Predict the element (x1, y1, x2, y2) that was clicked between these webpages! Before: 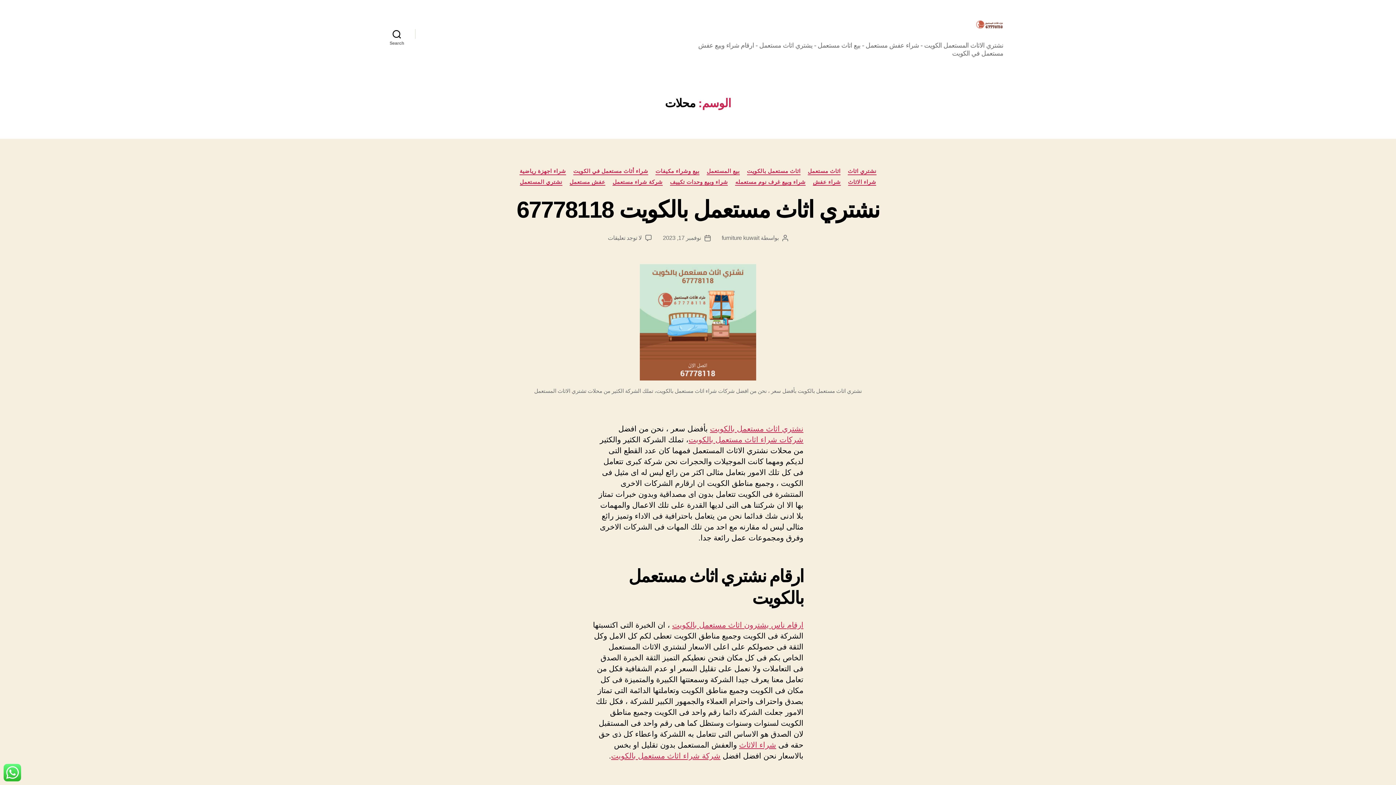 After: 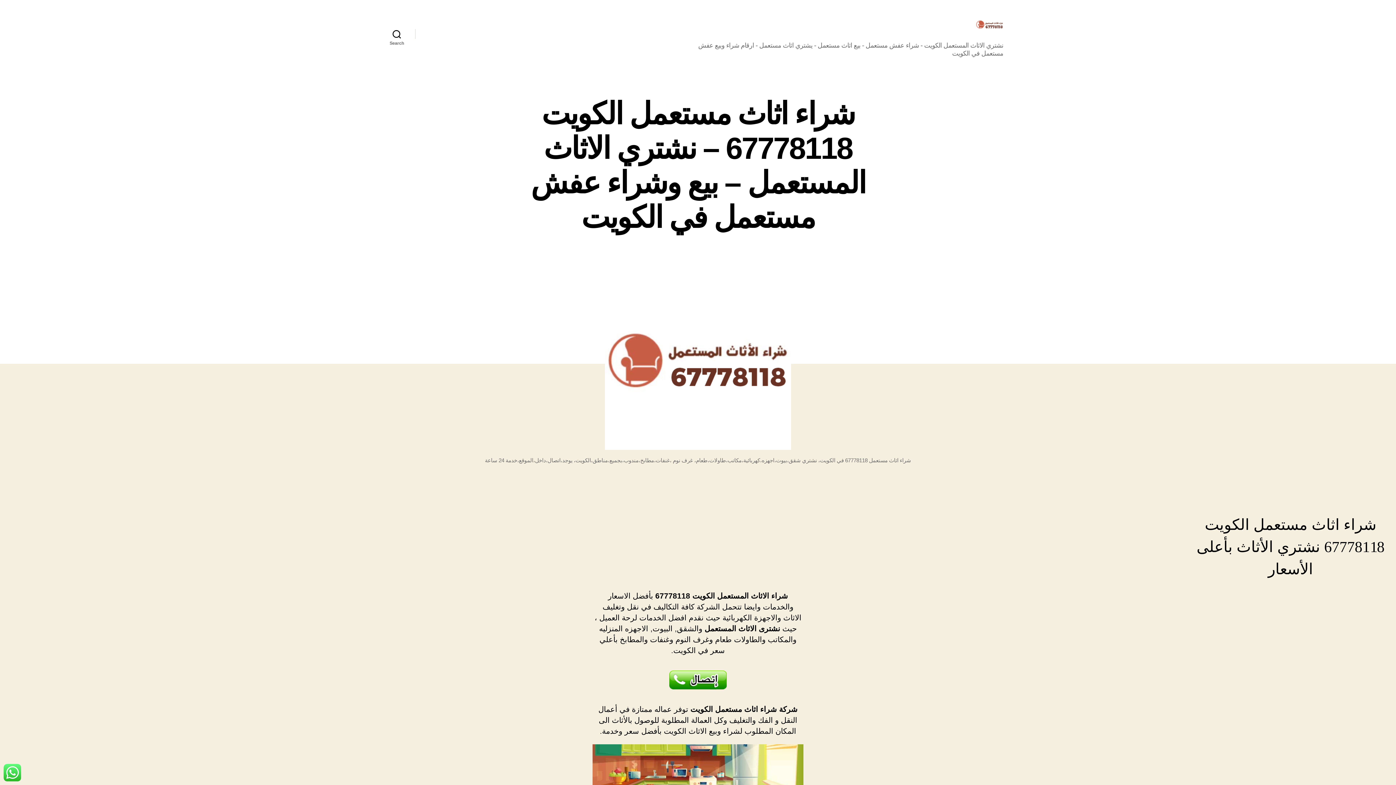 Action: label: نشتري اثاث مستعمل بالكويت bbox: (710, 424, 803, 433)